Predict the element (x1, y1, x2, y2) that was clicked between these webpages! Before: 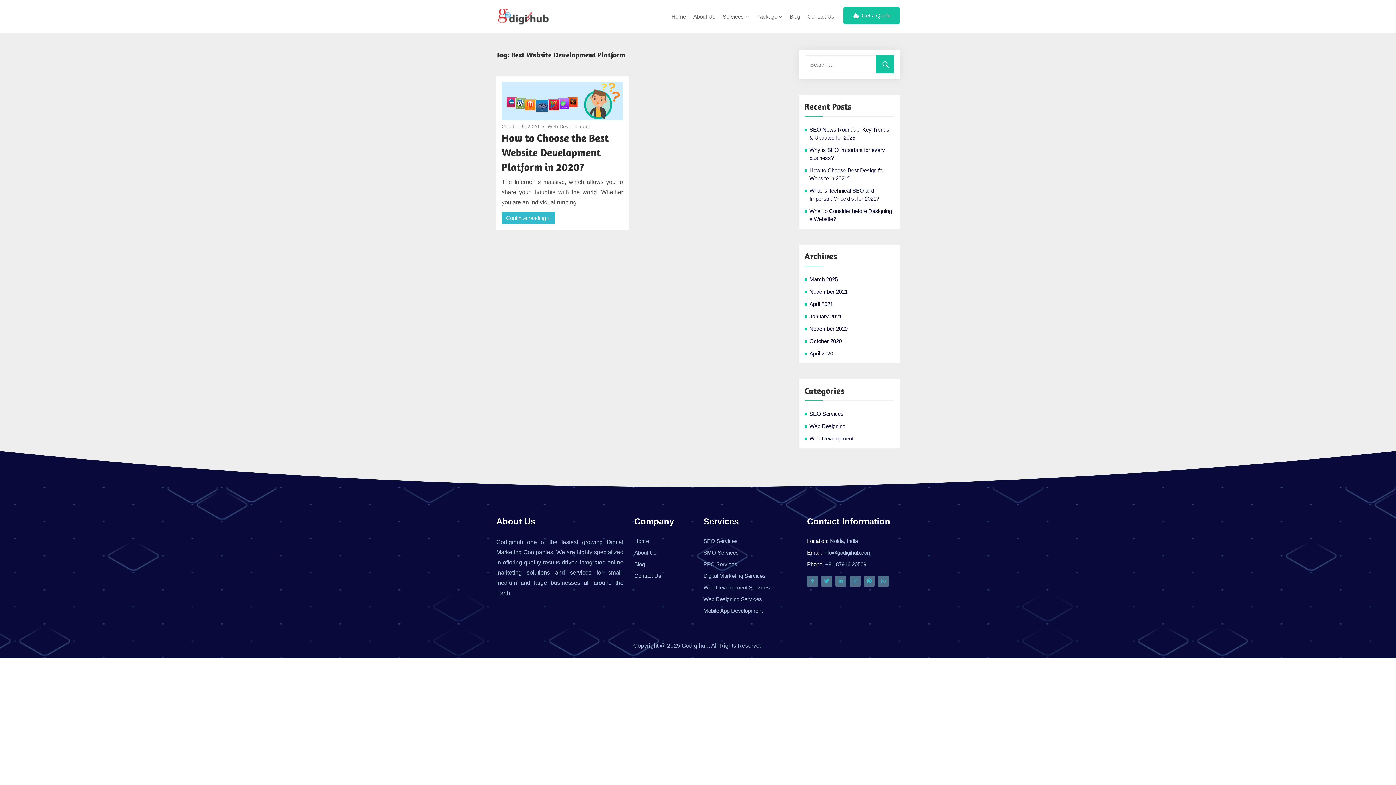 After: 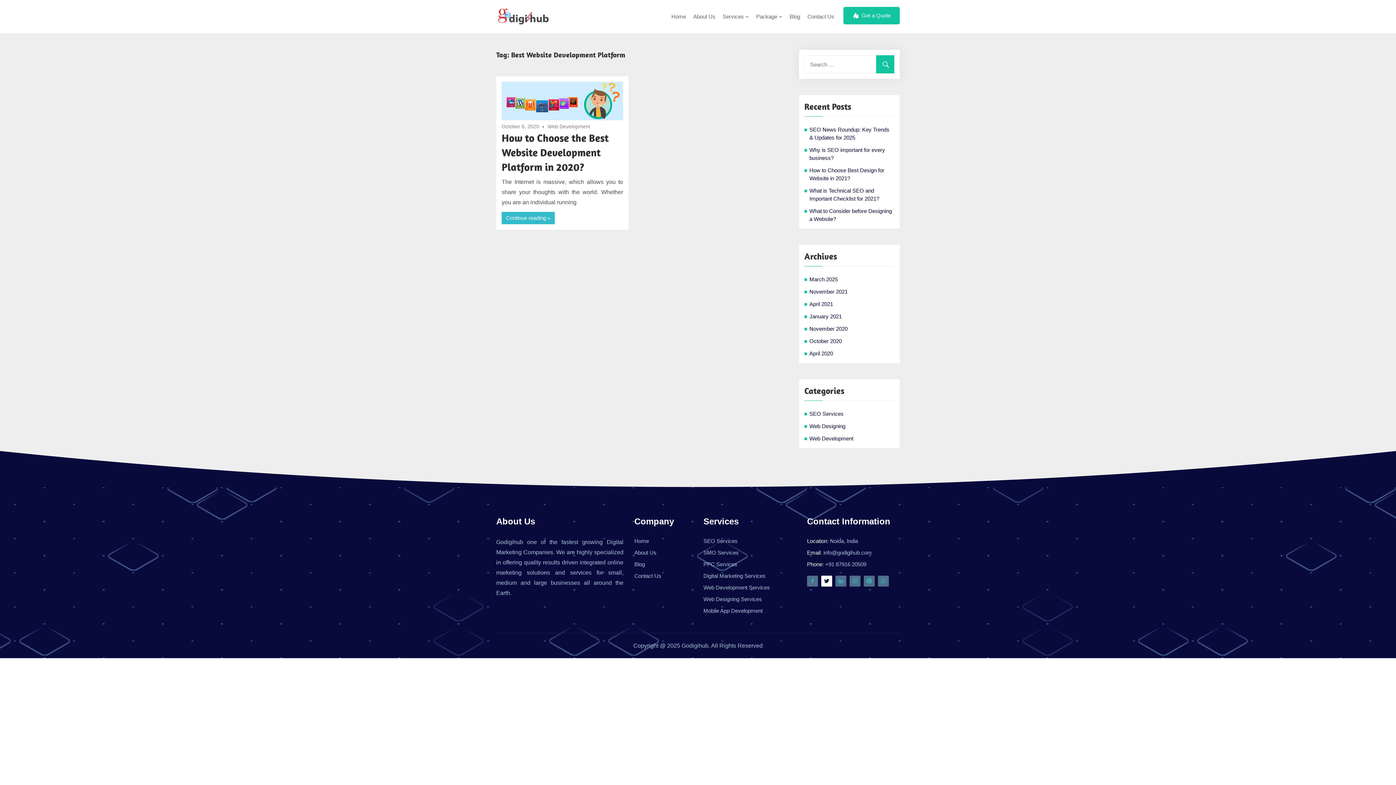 Action: bbox: (821, 576, 832, 586)